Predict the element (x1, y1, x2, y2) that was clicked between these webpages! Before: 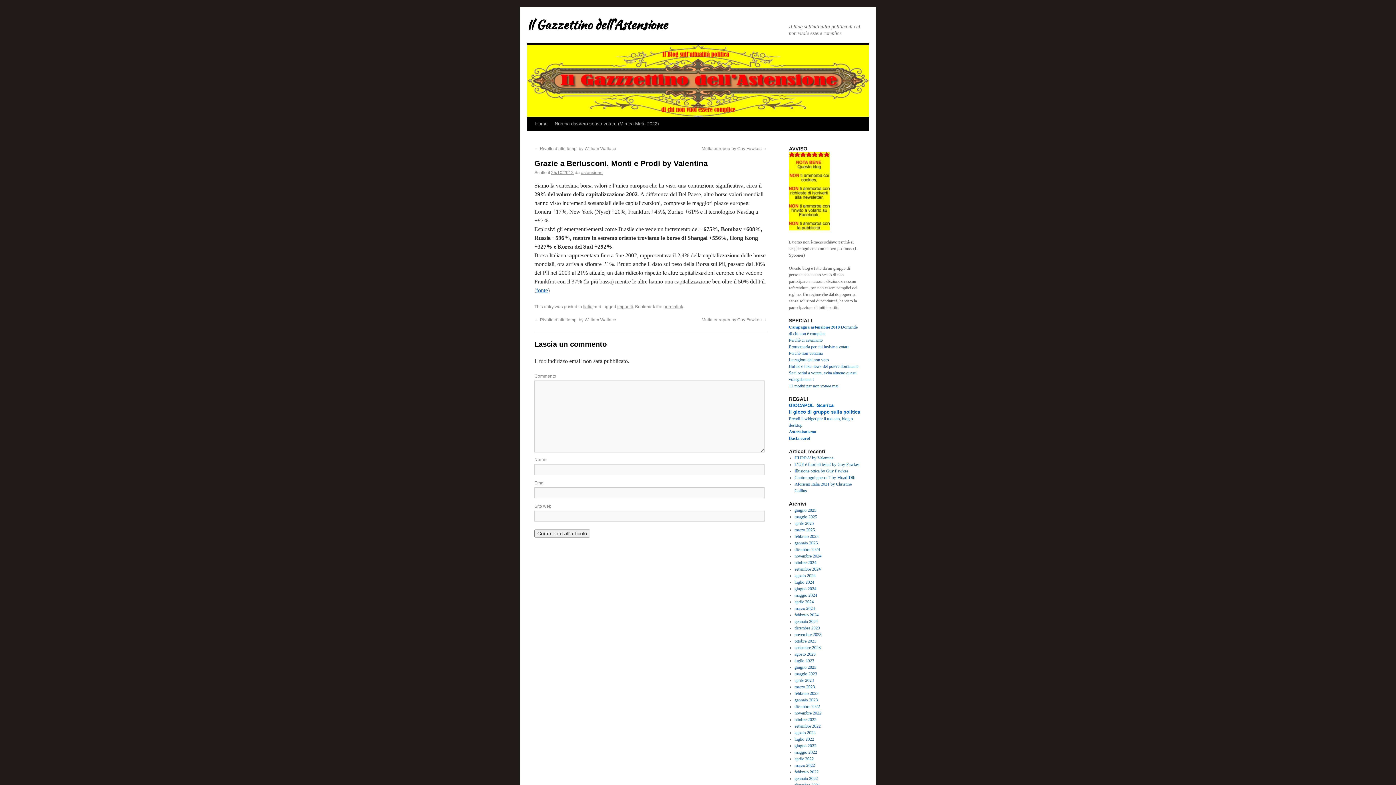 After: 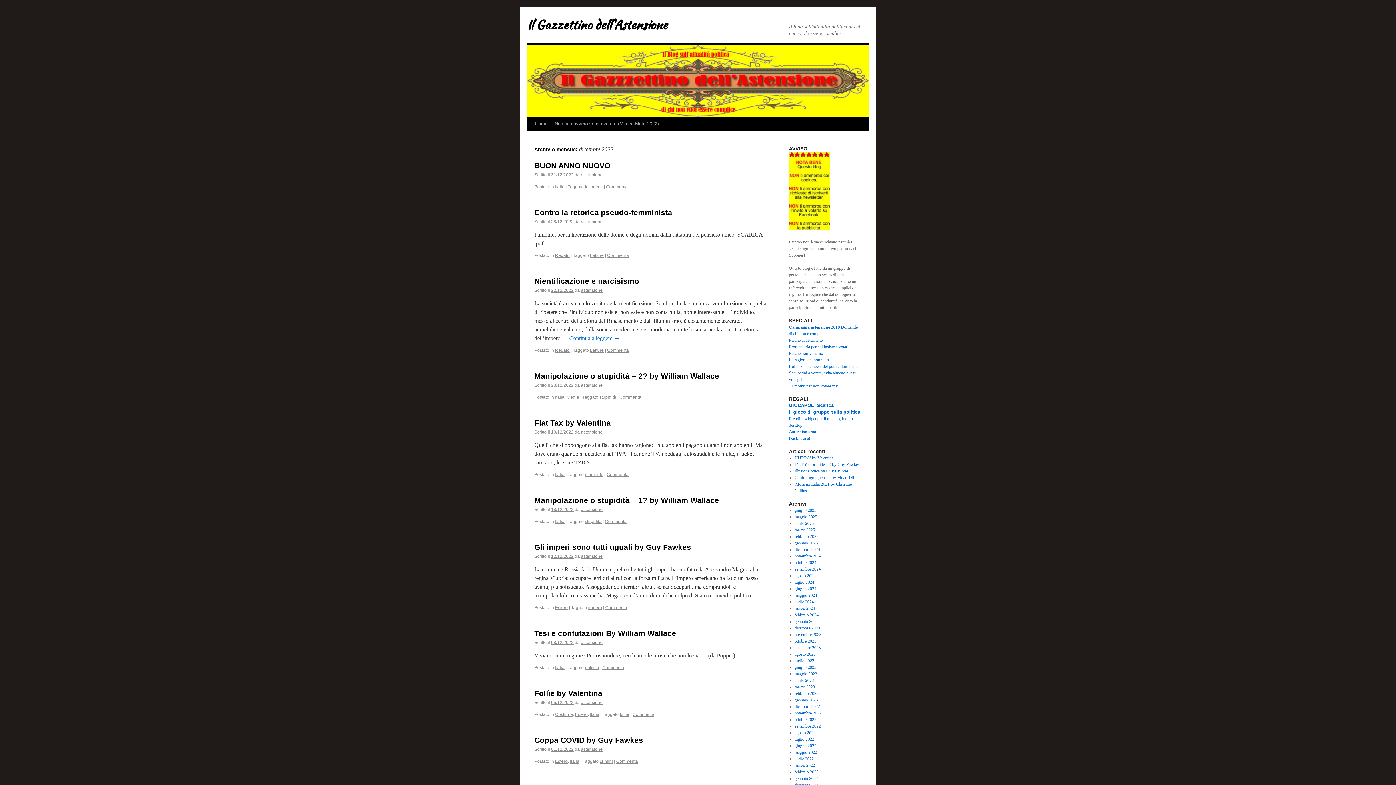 Action: bbox: (794, 704, 820, 709) label: dicembre 2022